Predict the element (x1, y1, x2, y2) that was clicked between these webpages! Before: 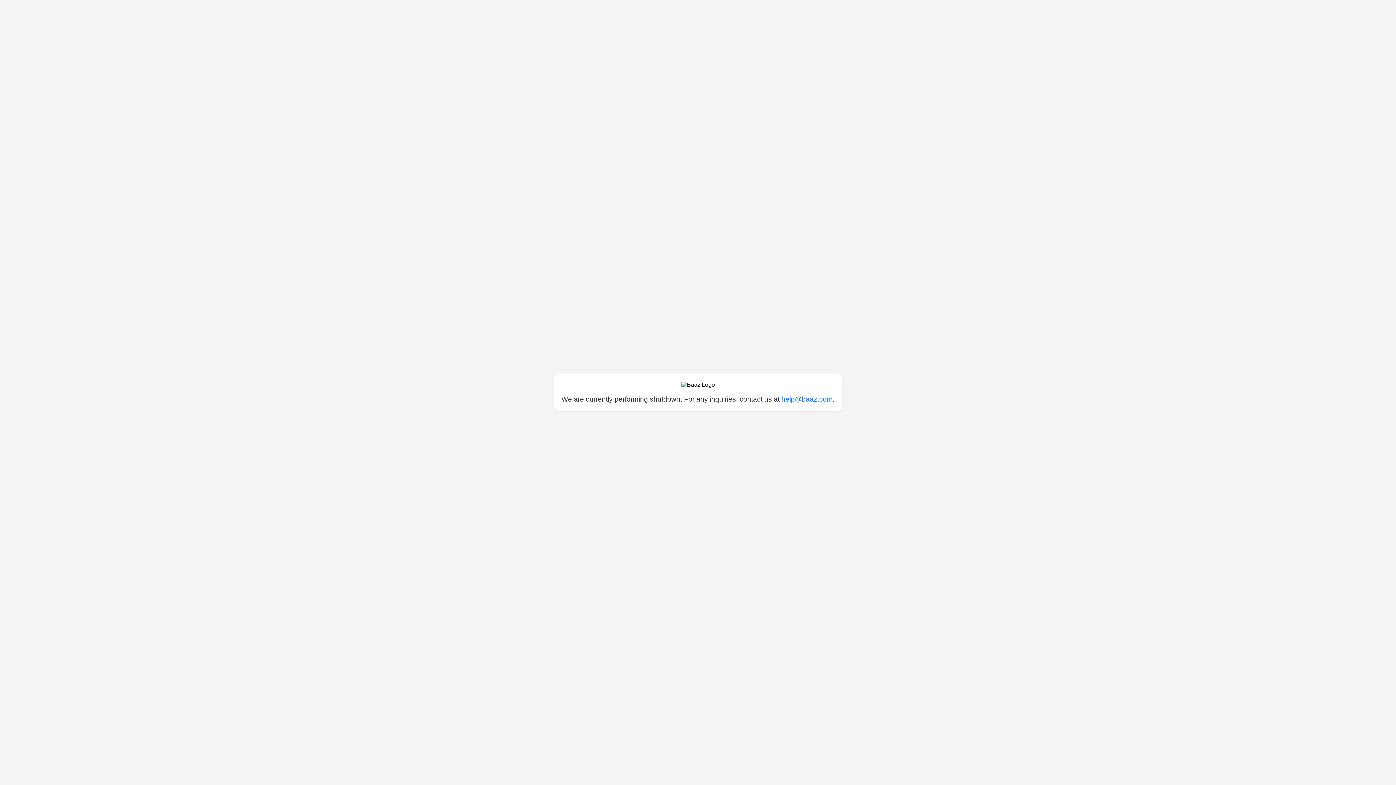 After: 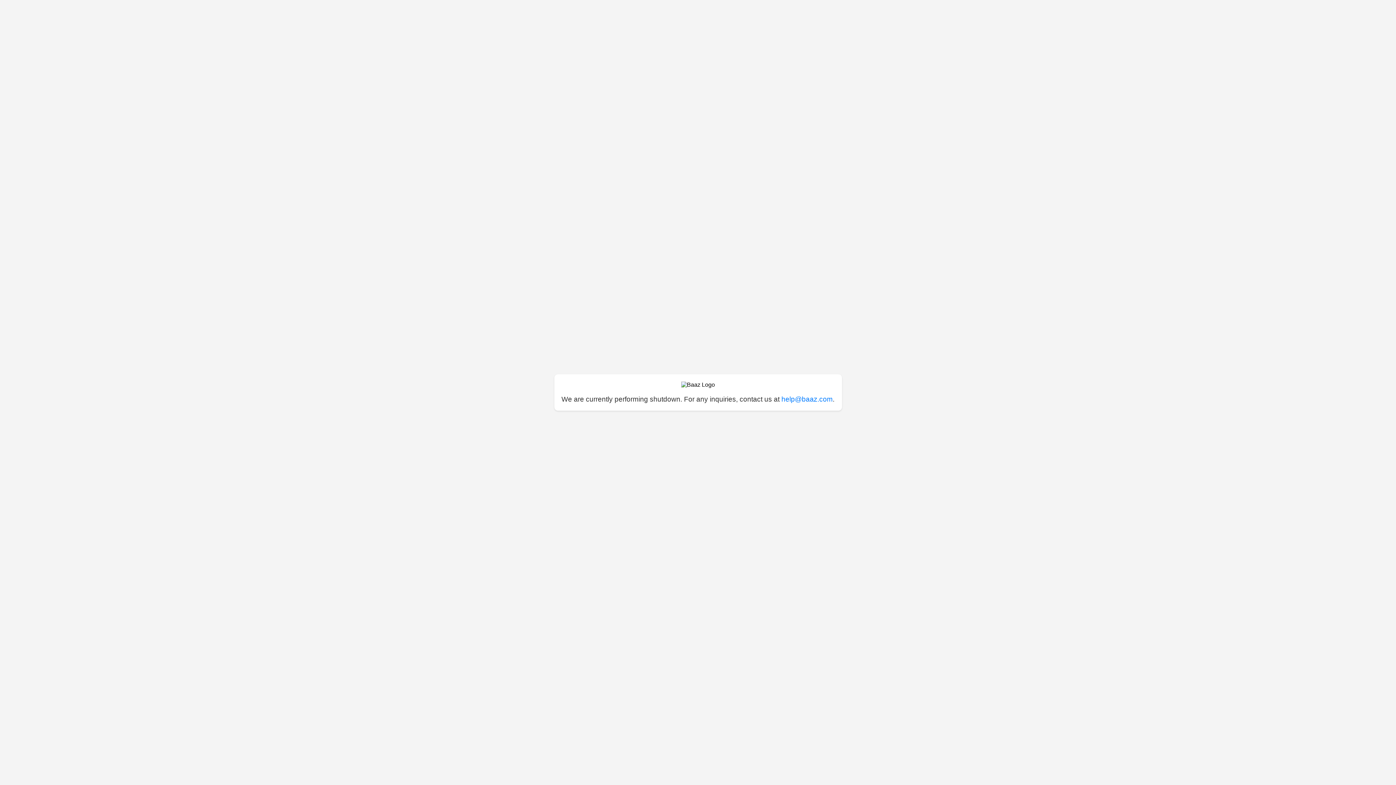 Action: label: help@baaz.com bbox: (781, 395, 832, 403)